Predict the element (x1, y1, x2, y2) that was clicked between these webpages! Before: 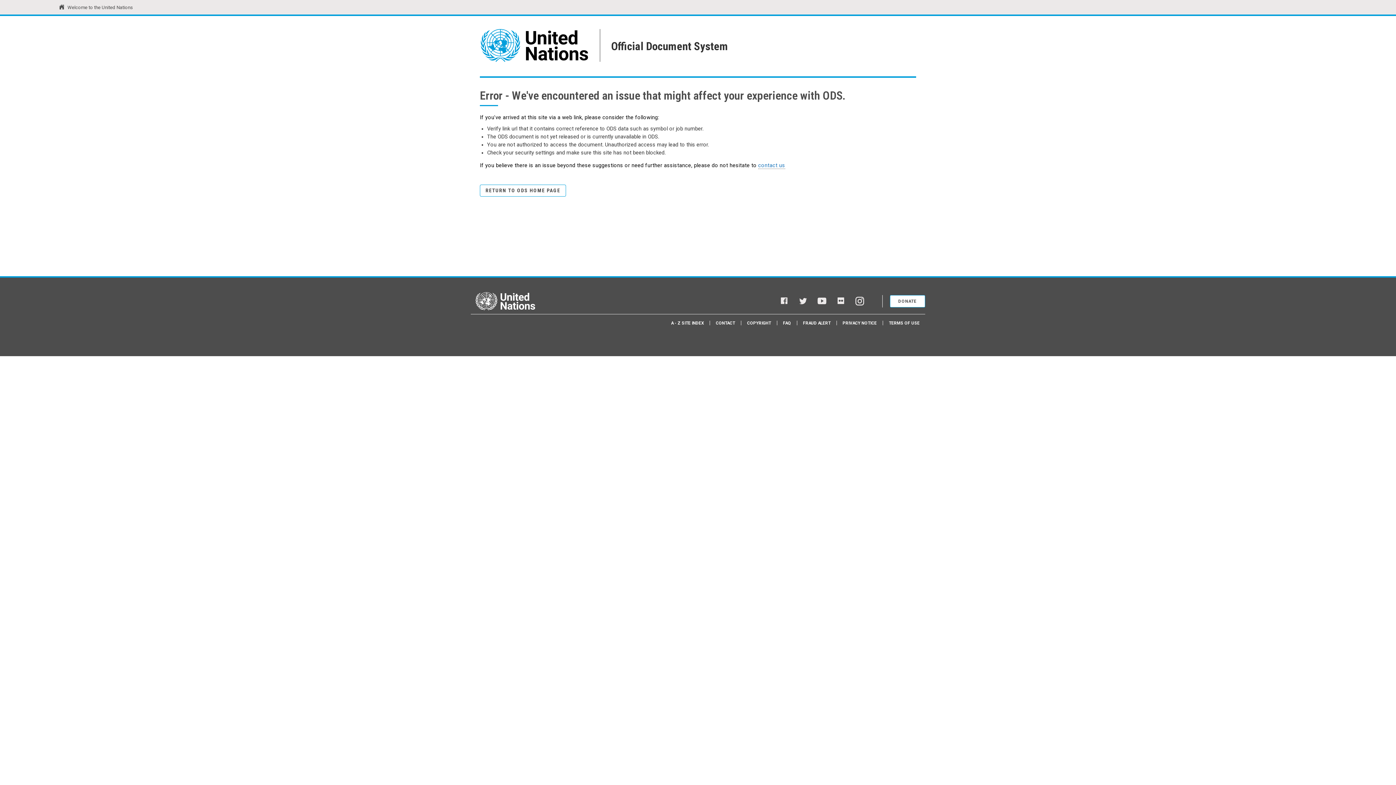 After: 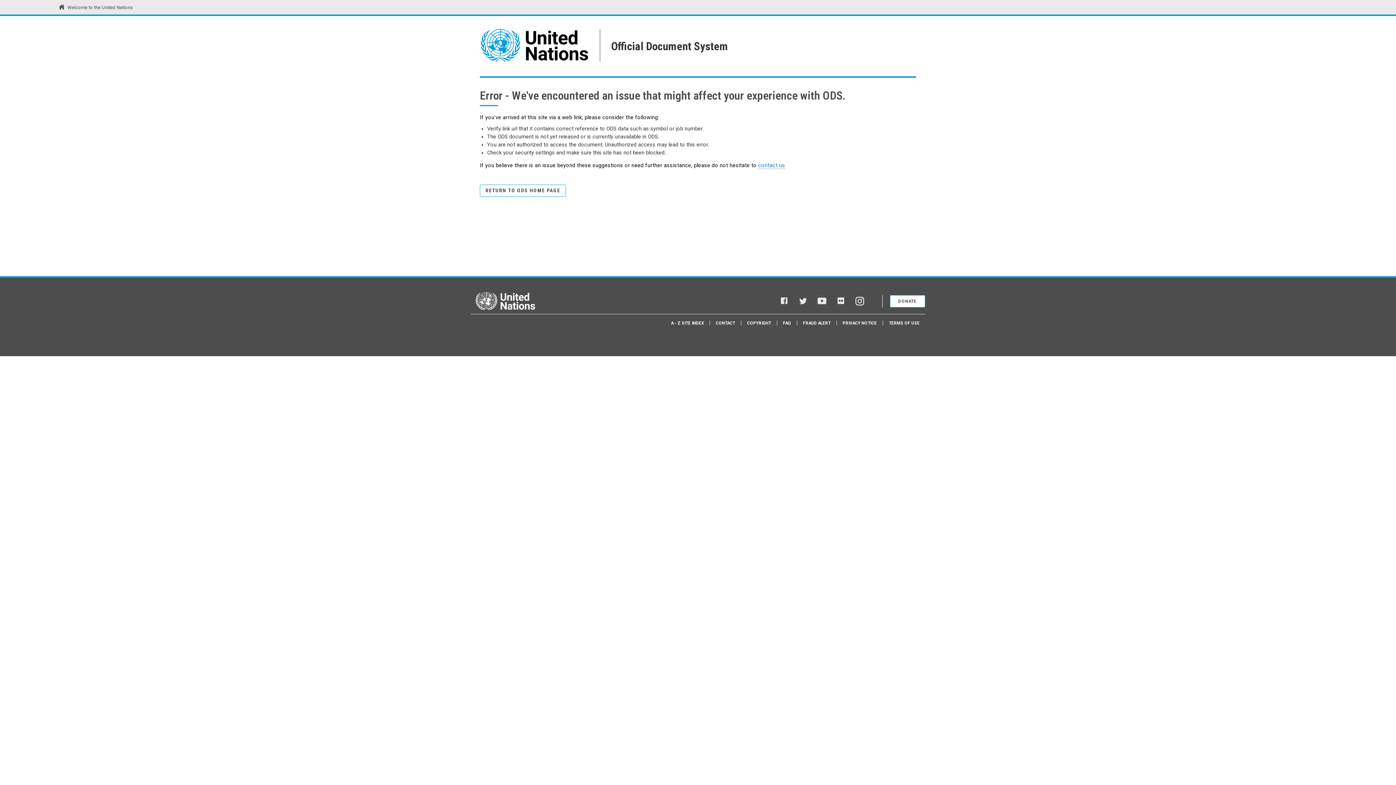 Action: label: YouTube bbox: (817, 296, 826, 306)